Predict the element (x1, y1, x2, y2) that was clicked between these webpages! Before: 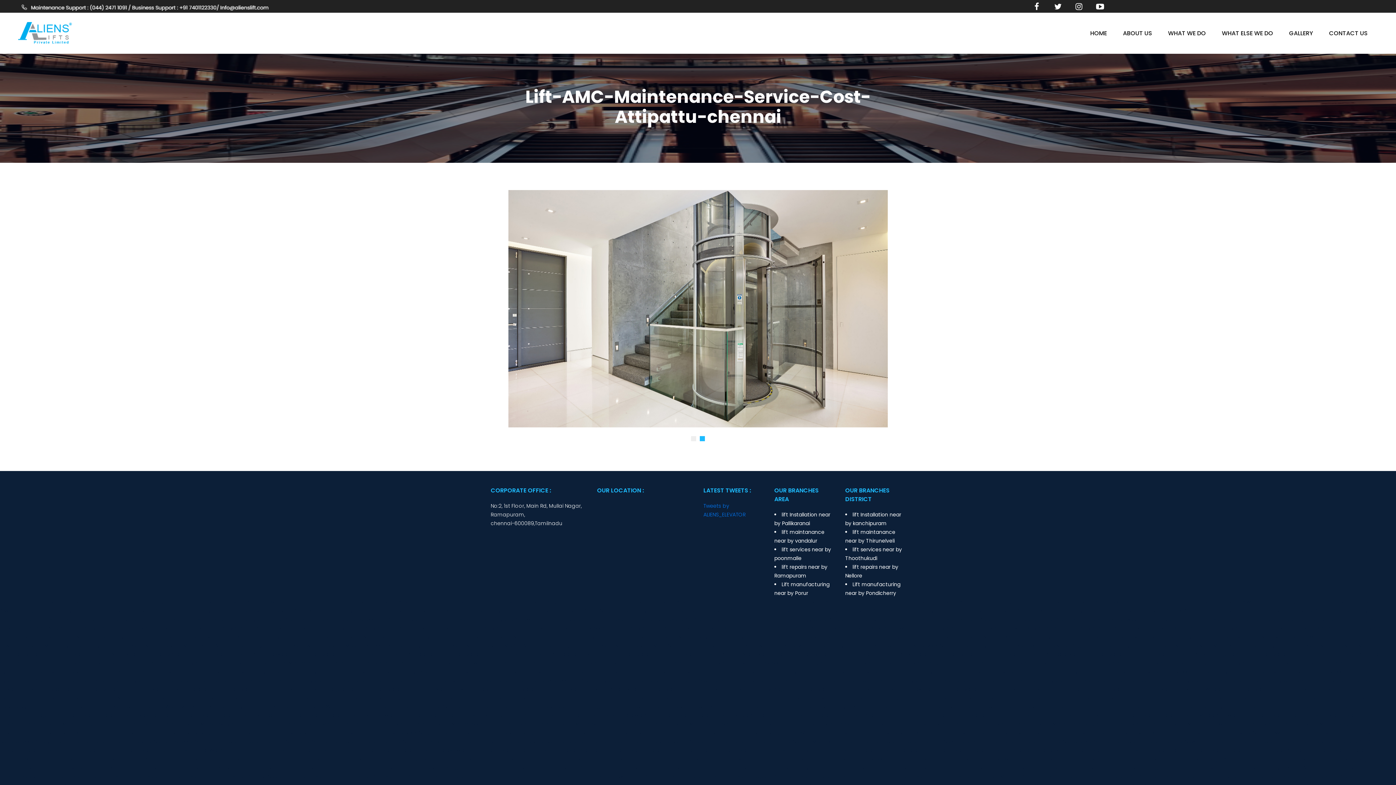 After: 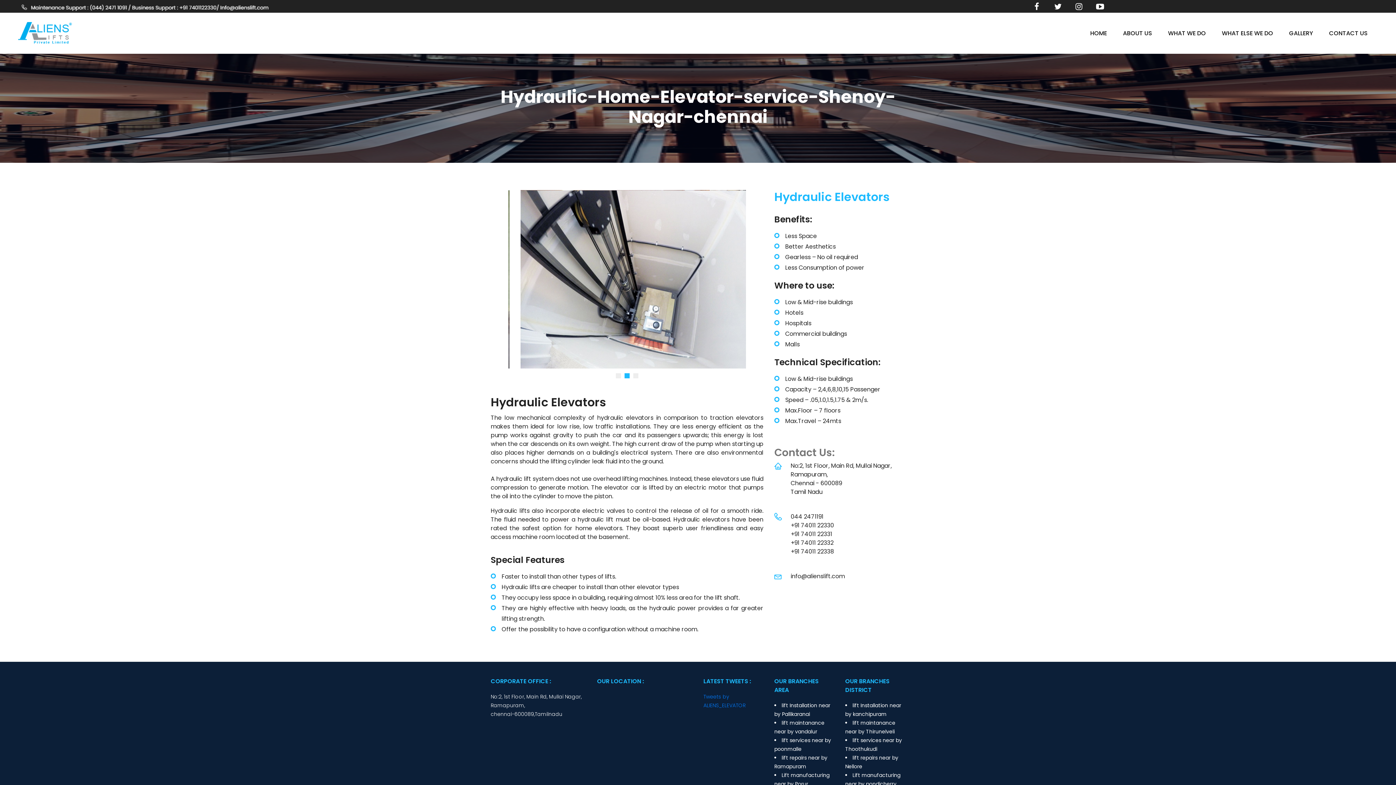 Action: bbox: (663, 685, 813, 693) label: Hydraulic-Home-Elevator-service-Shenoy-Nagar-chennai